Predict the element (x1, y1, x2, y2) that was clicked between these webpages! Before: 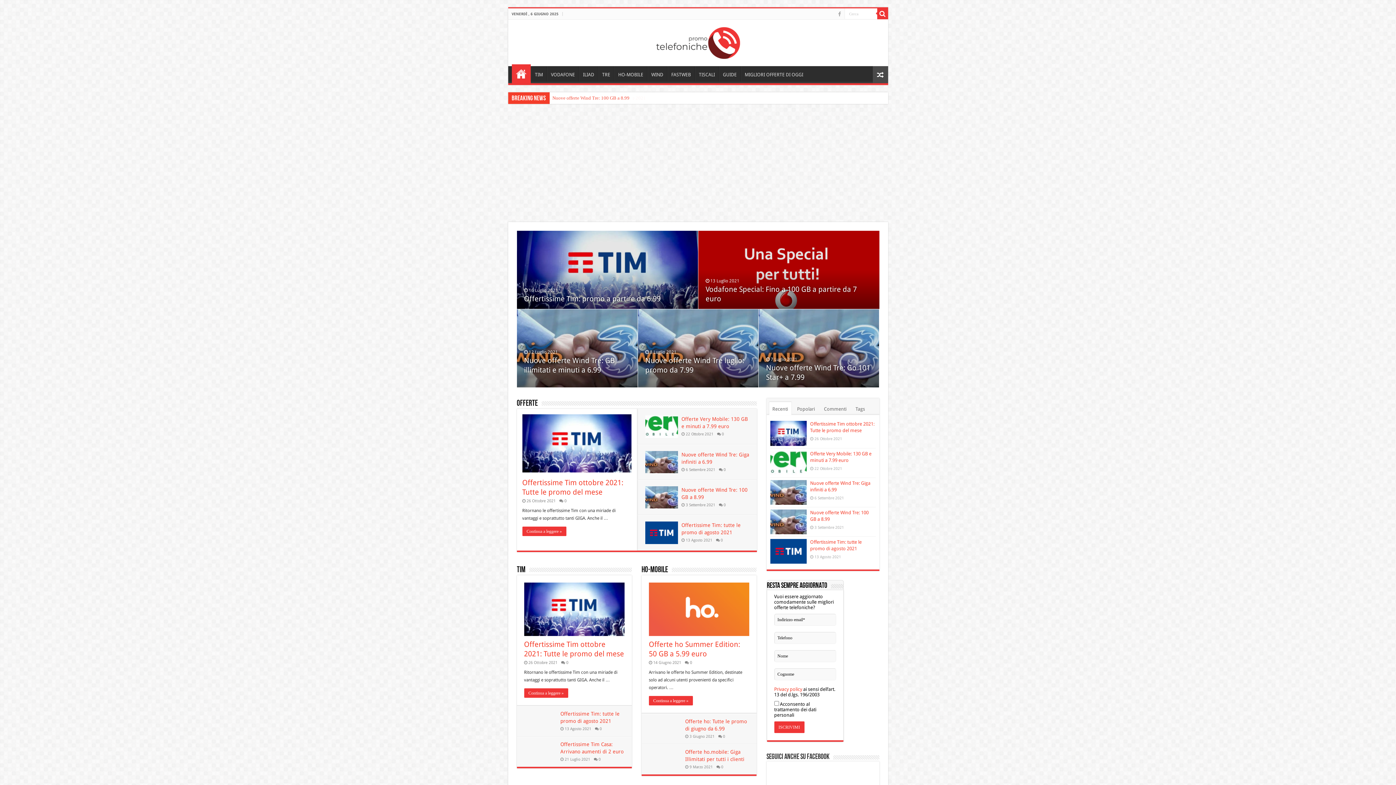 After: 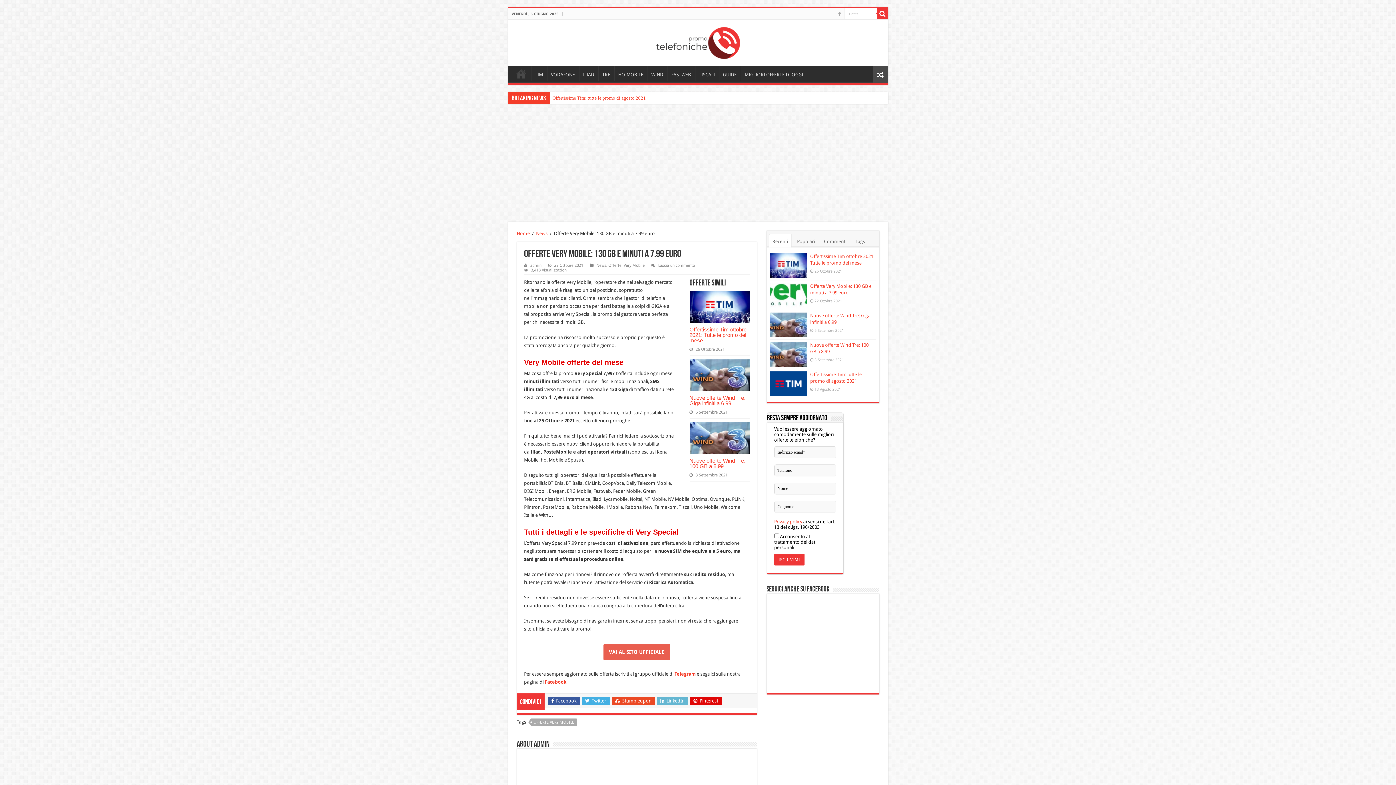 Action: bbox: (645, 415, 678, 438)